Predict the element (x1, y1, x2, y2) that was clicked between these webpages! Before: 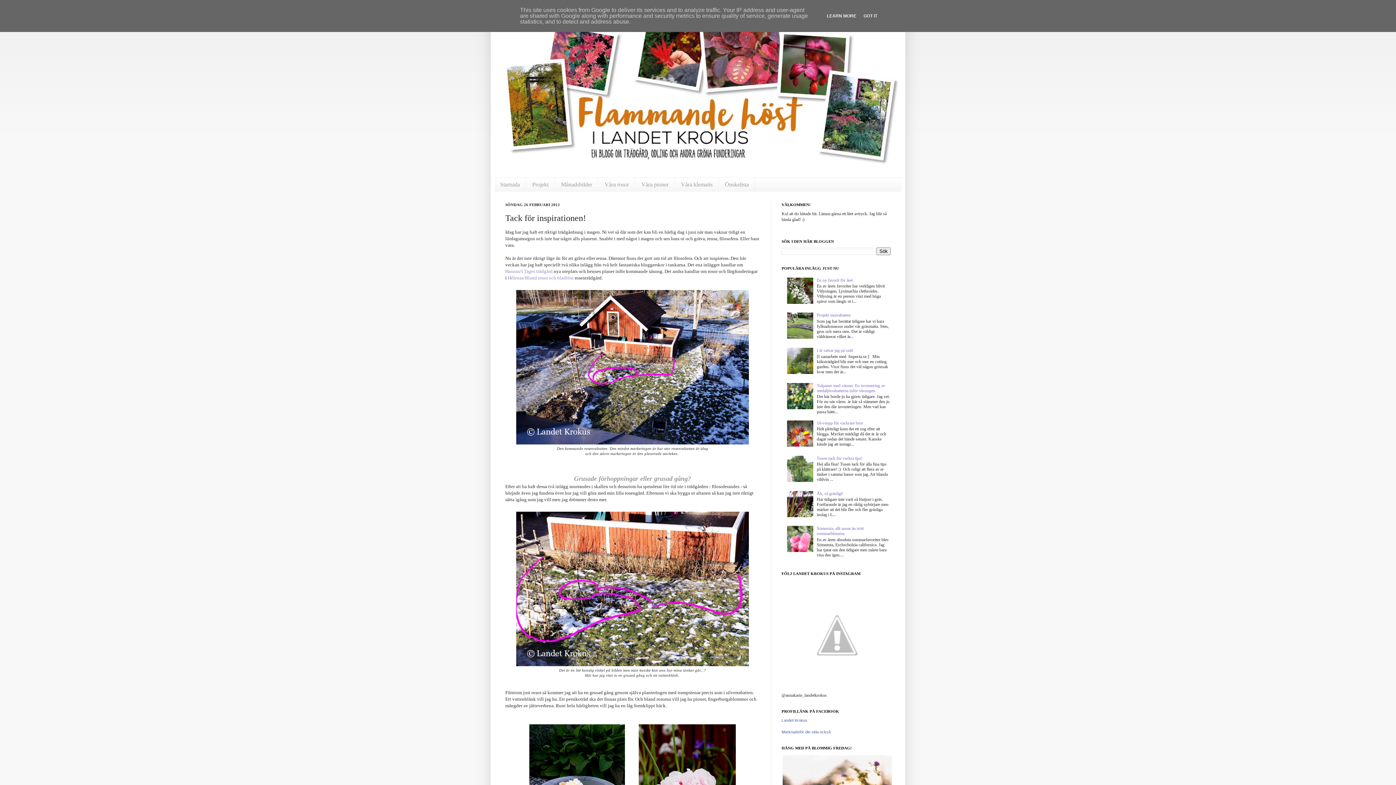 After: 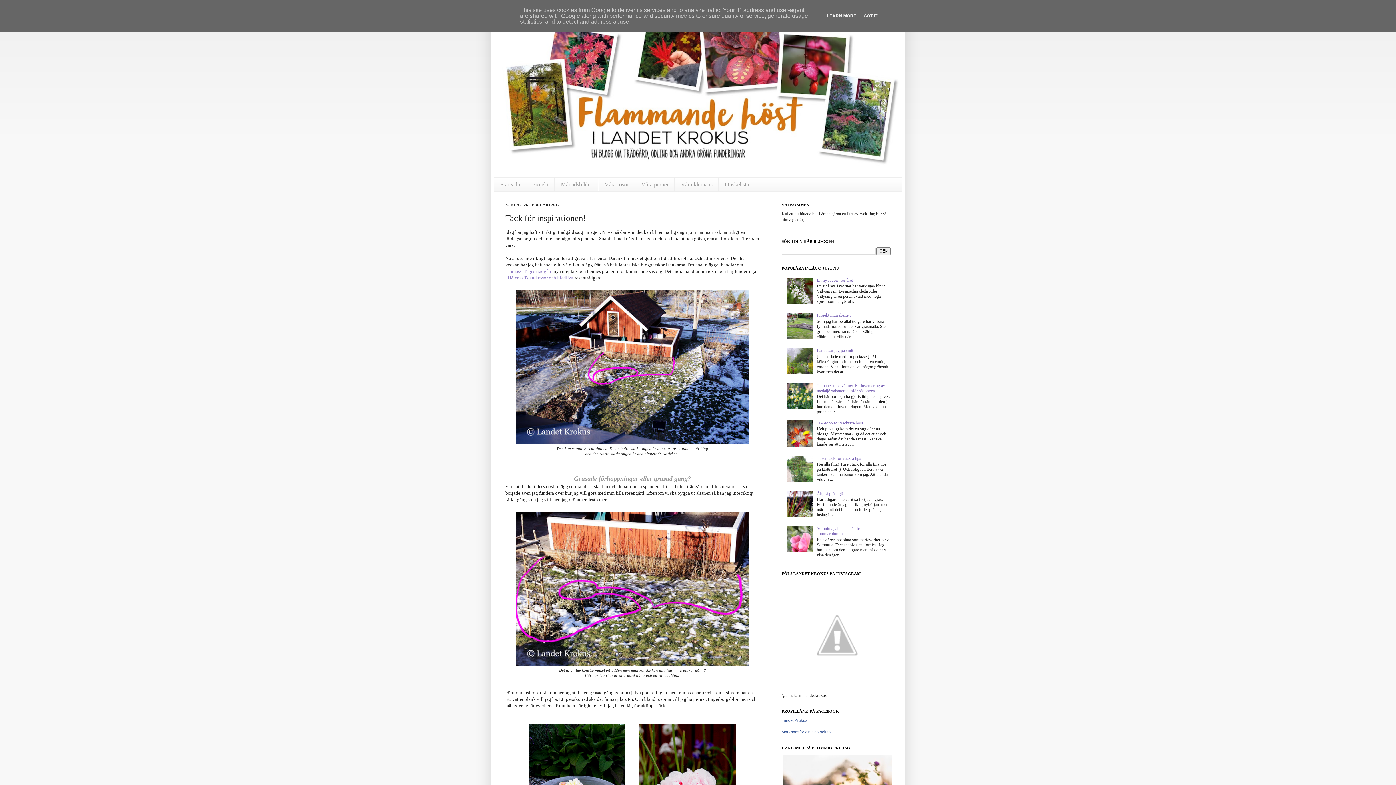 Action: bbox: (787, 335, 815, 340)